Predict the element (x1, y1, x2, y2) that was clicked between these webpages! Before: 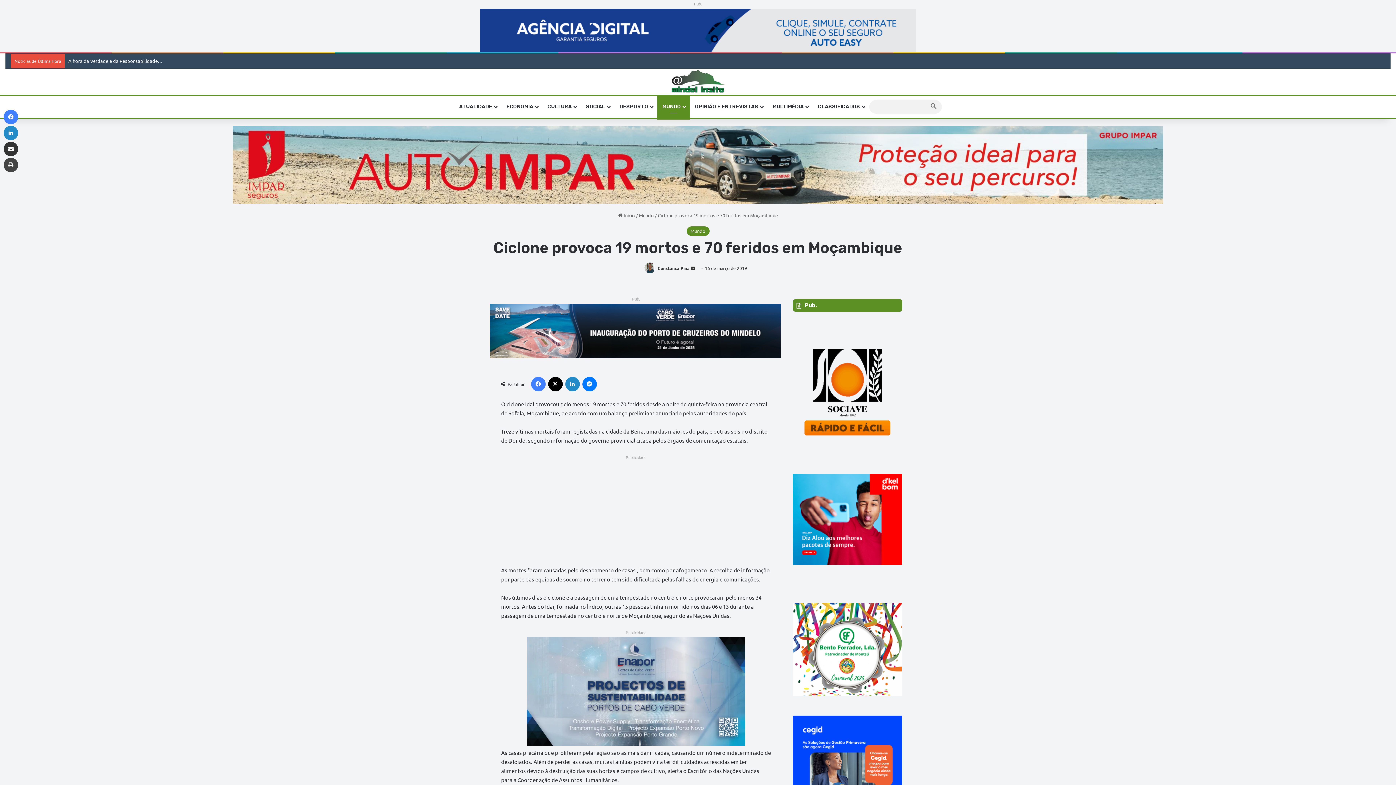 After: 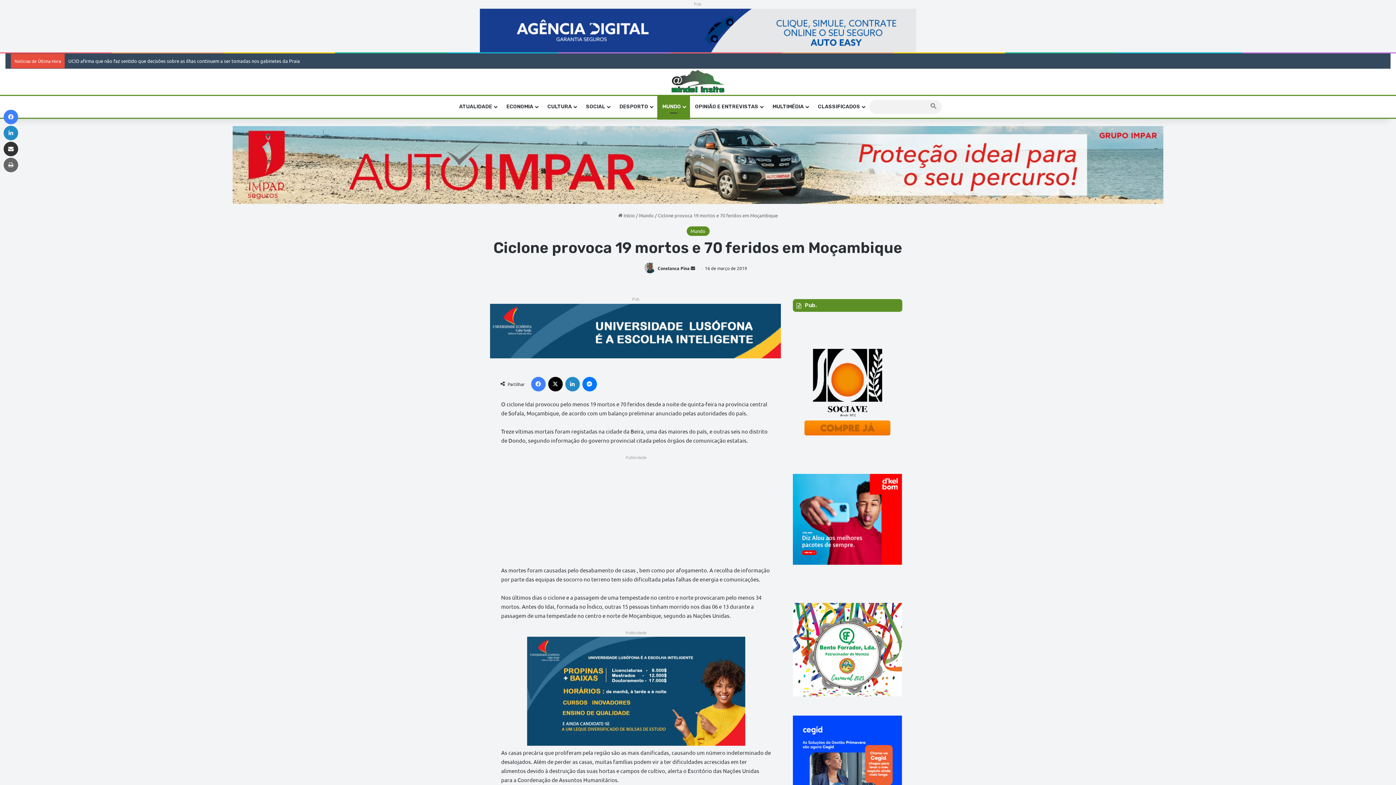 Action: bbox: (3, 157, 18, 172) label: Imprimir